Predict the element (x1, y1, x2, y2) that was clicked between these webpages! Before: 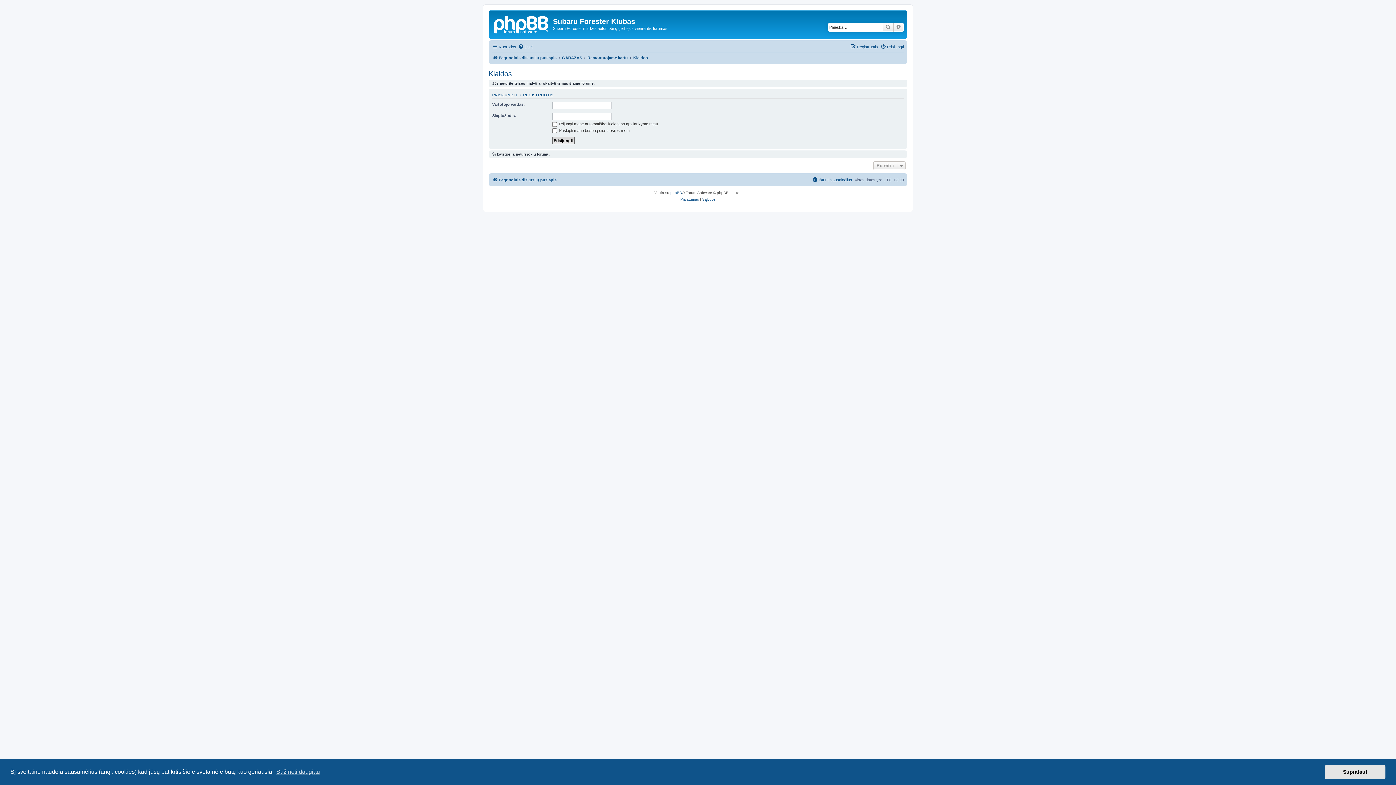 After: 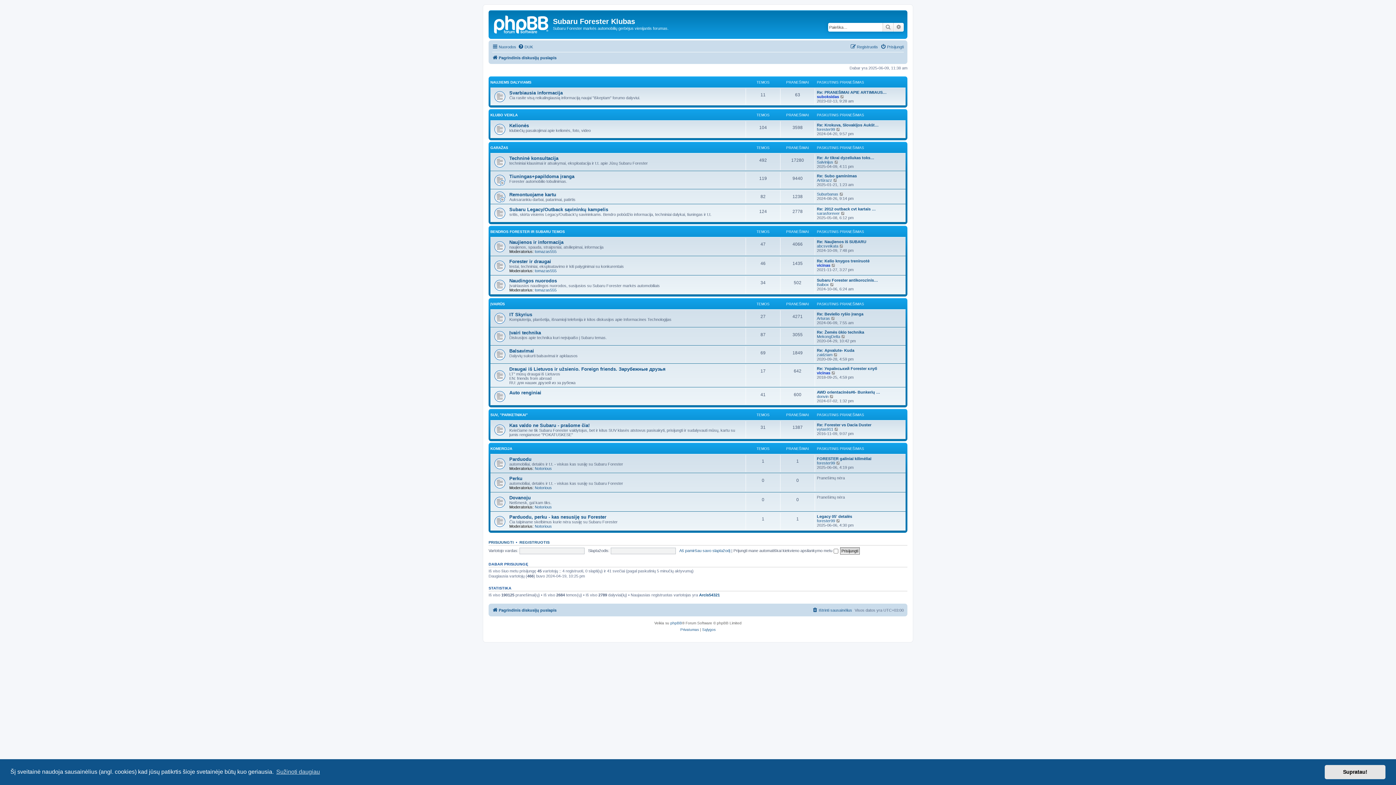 Action: label: Pagrindinis diskusijų puslapis bbox: (492, 53, 556, 62)